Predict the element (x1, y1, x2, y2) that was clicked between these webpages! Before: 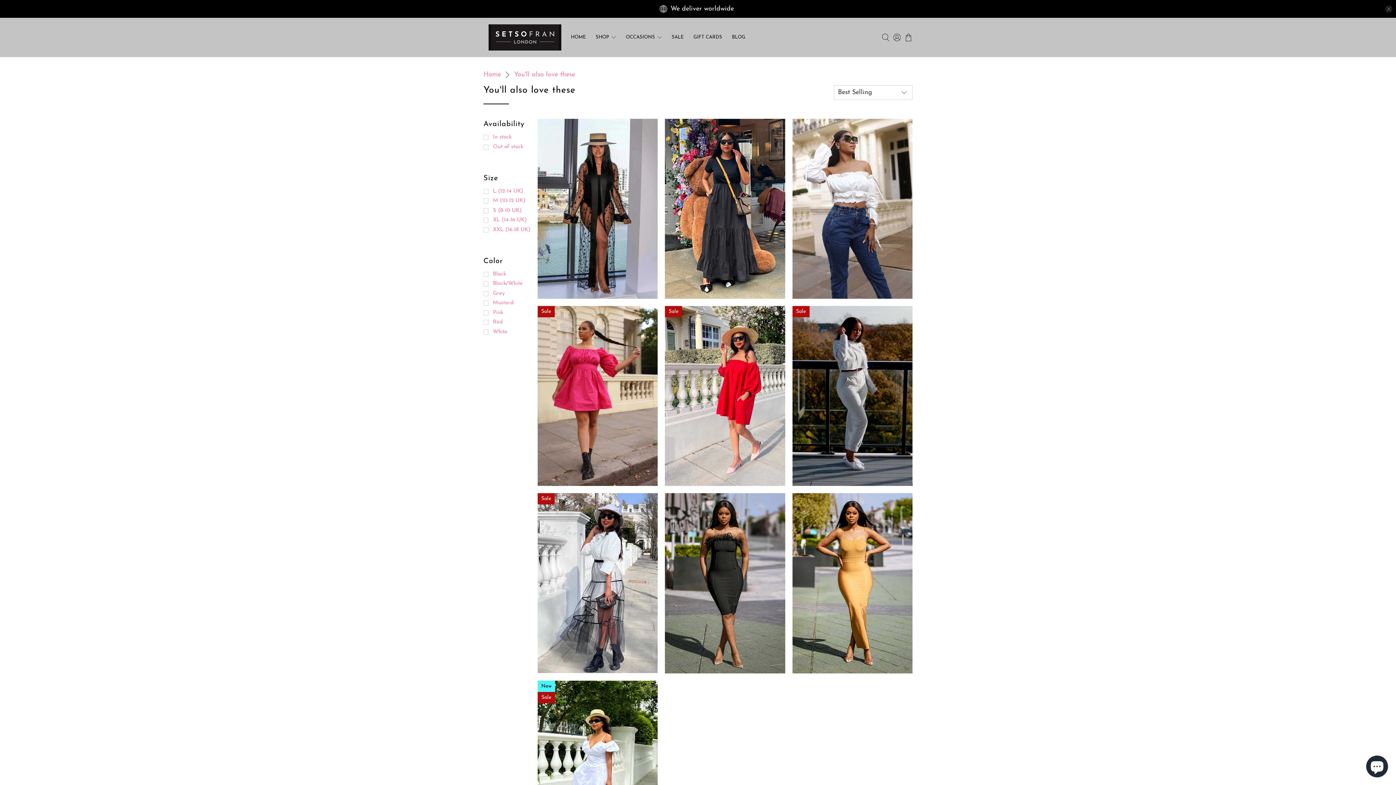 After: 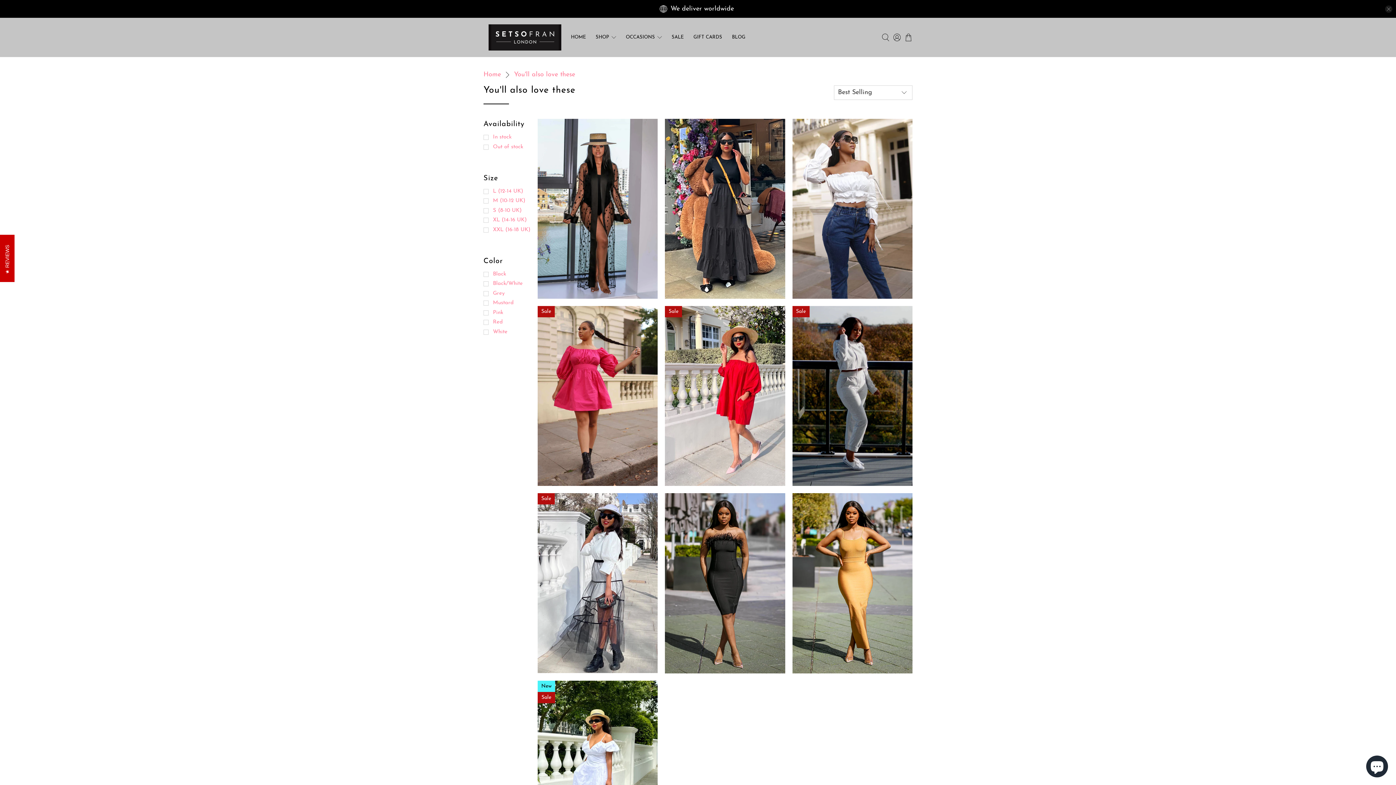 Action: label: You'll also love these bbox: (514, 71, 575, 78)